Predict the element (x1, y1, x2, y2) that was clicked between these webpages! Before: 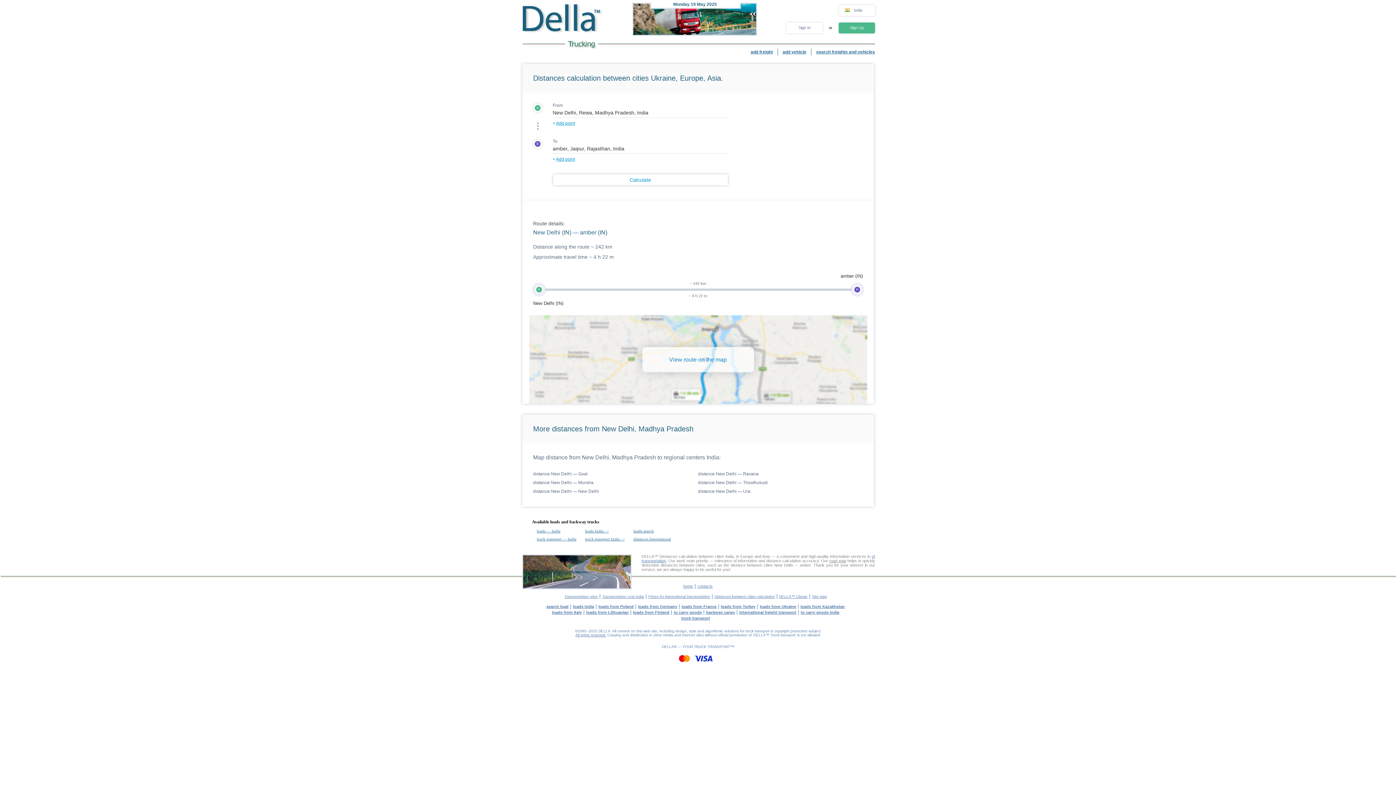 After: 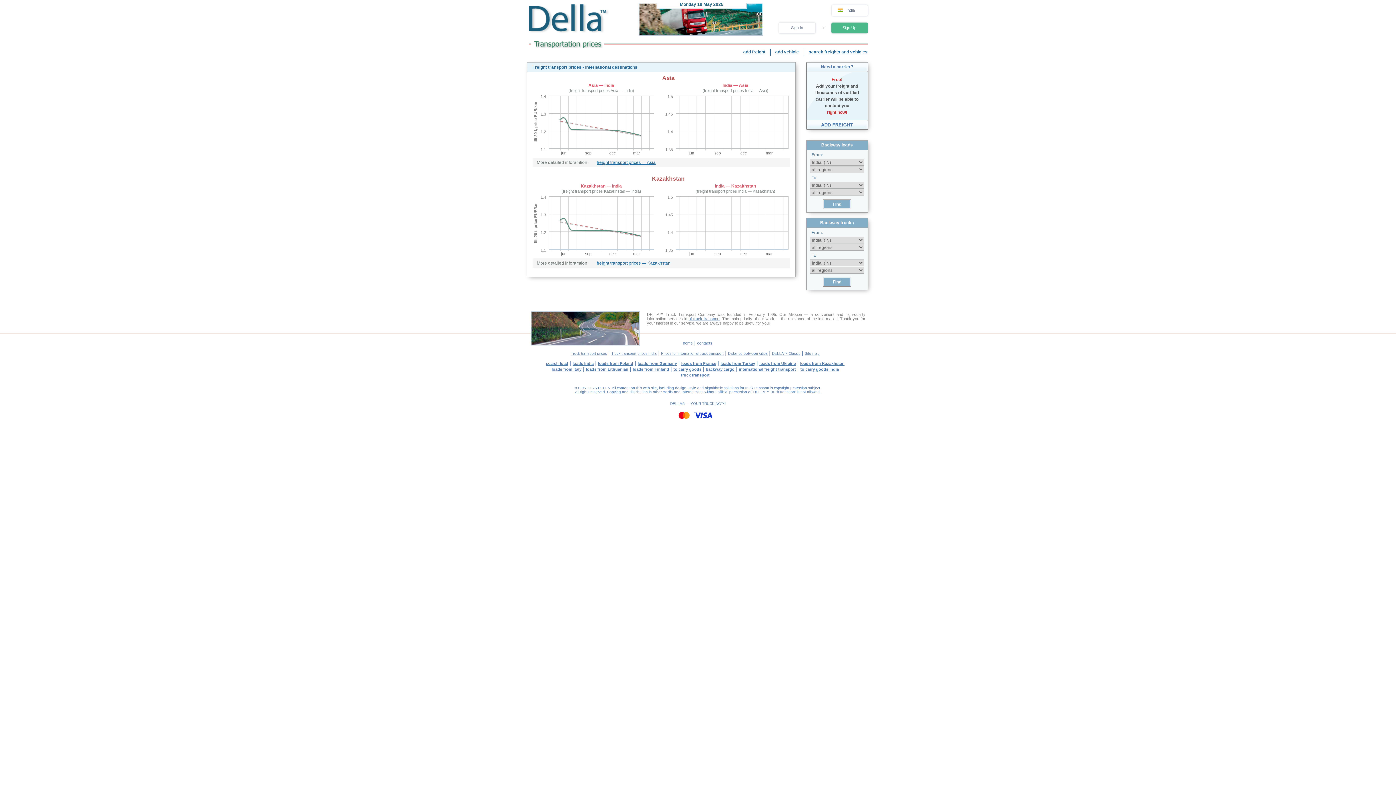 Action: bbox: (564, 594, 598, 598) label: Transportation price